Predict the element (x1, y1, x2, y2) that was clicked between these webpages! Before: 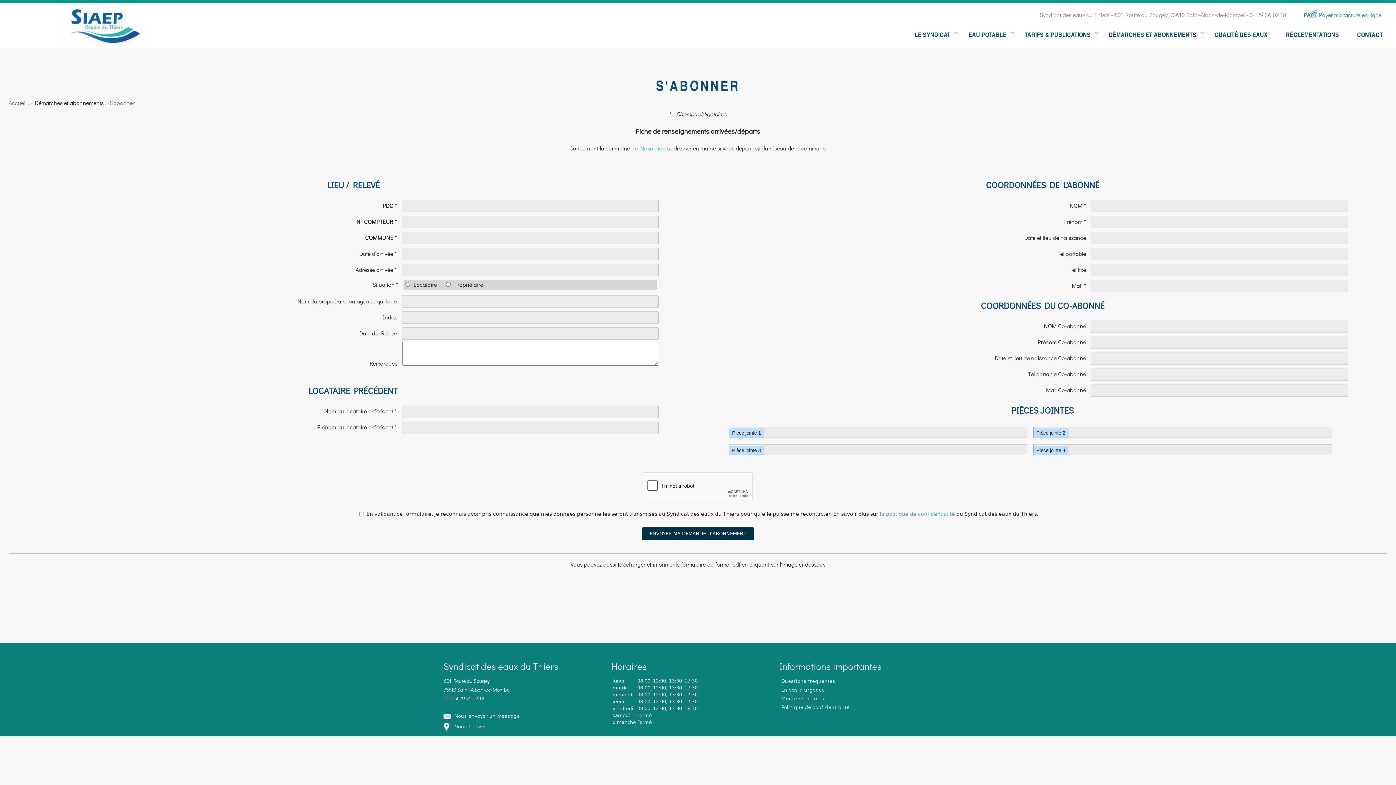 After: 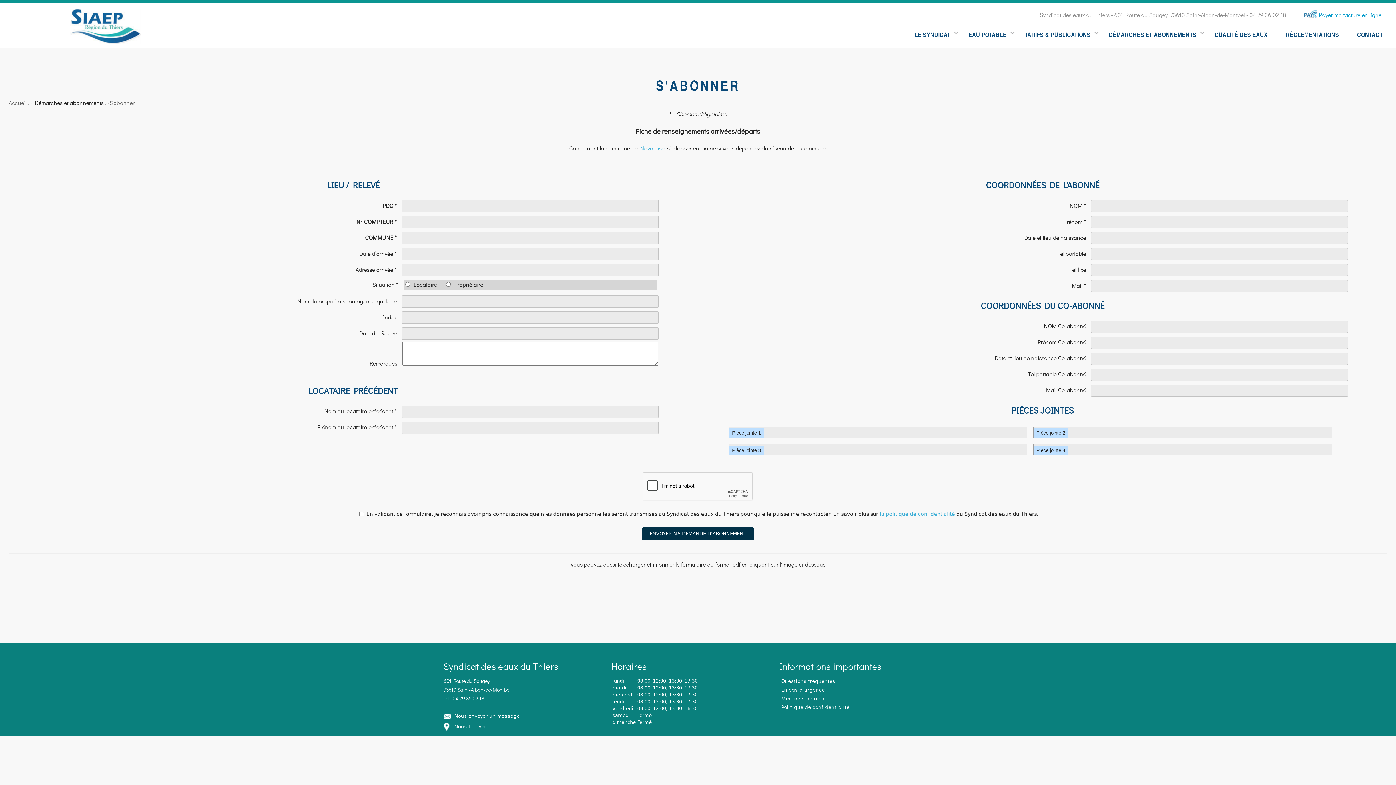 Action: bbox: (640, 145, 664, 151) label: Novalaise